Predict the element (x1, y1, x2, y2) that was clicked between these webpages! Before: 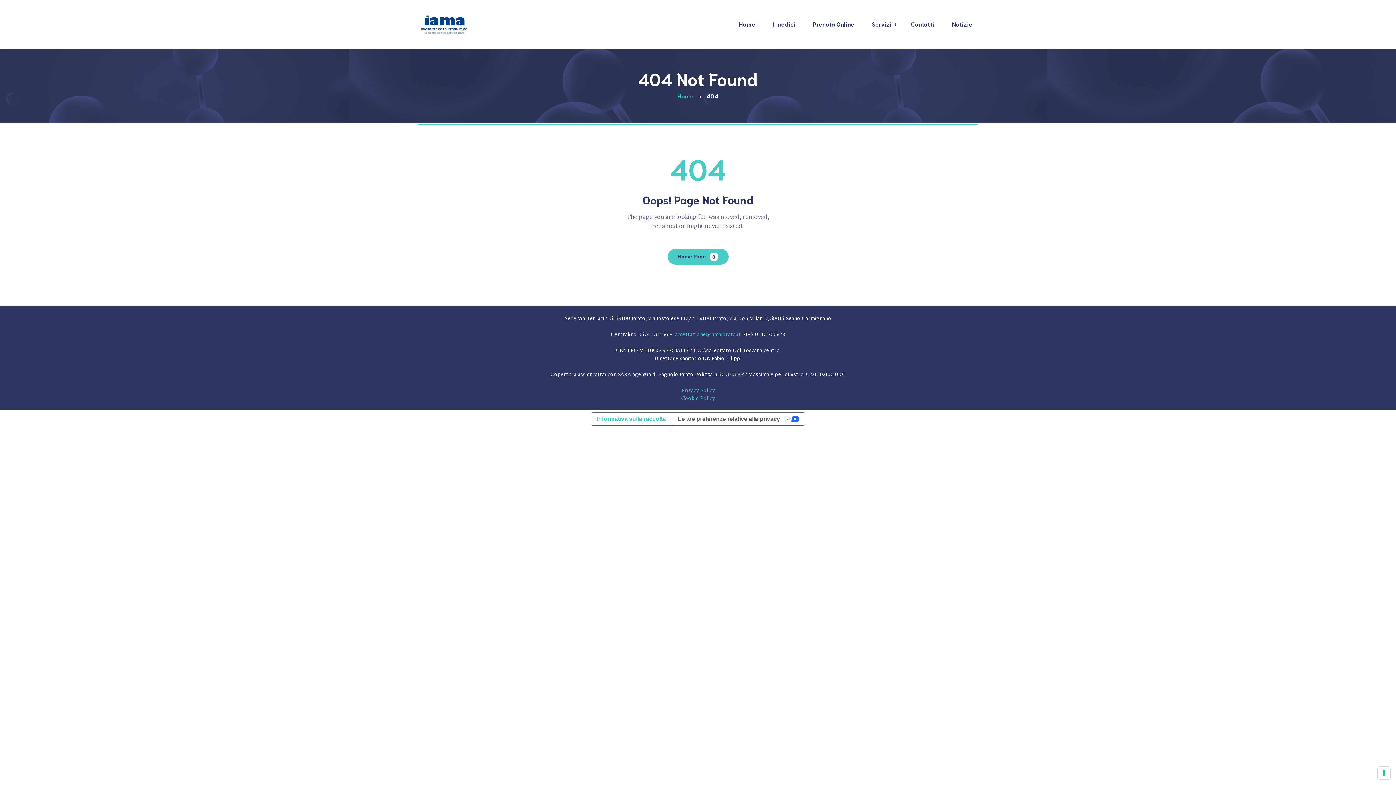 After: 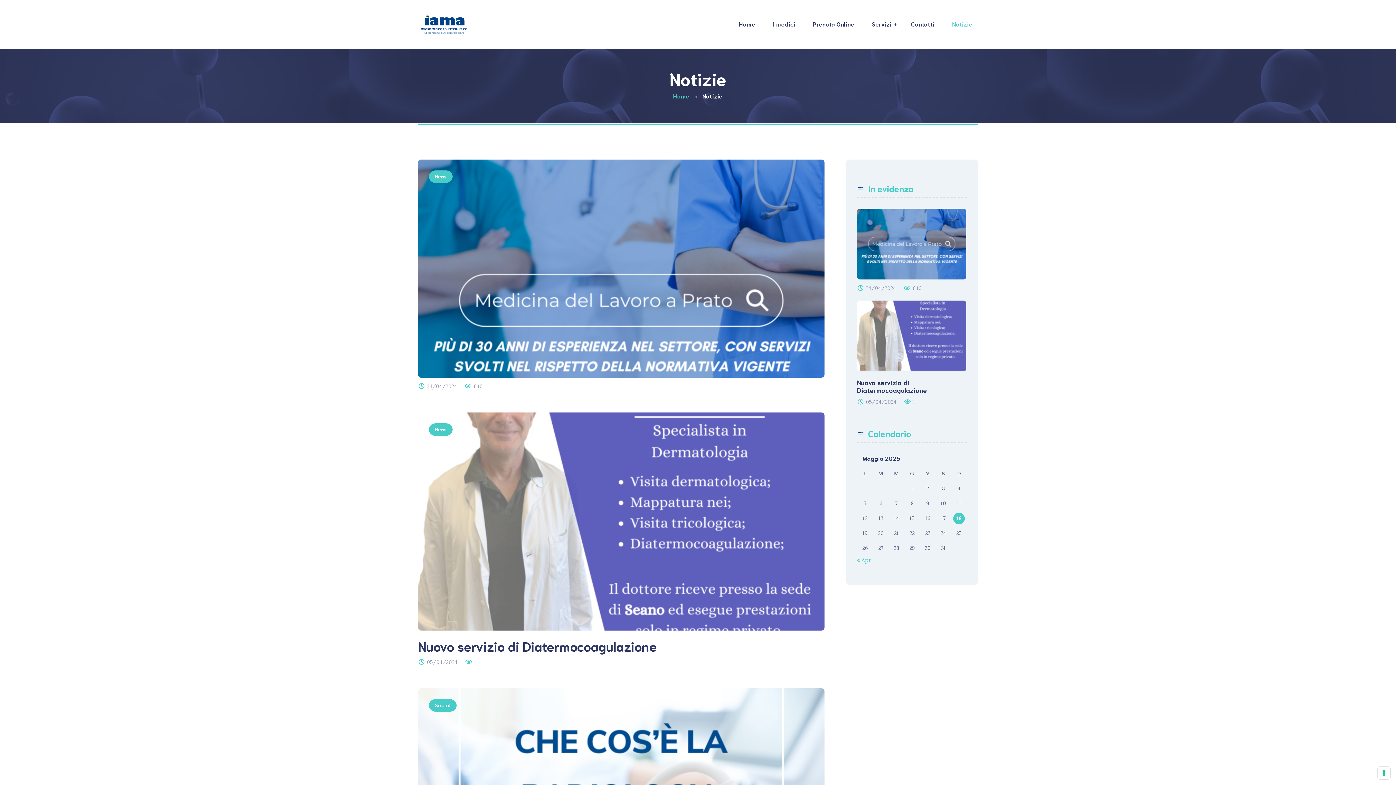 Action: label: Notizie bbox: (943, 18, 972, 31)